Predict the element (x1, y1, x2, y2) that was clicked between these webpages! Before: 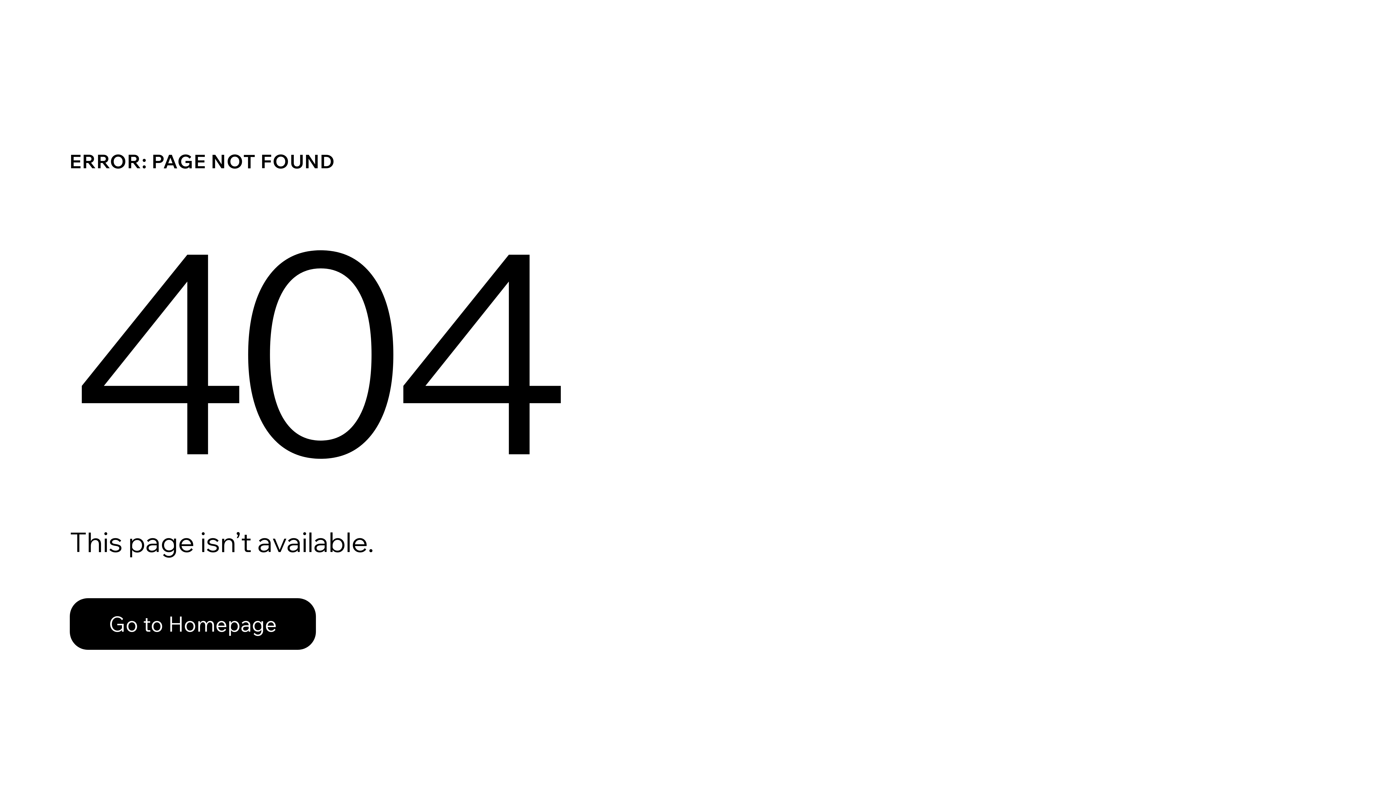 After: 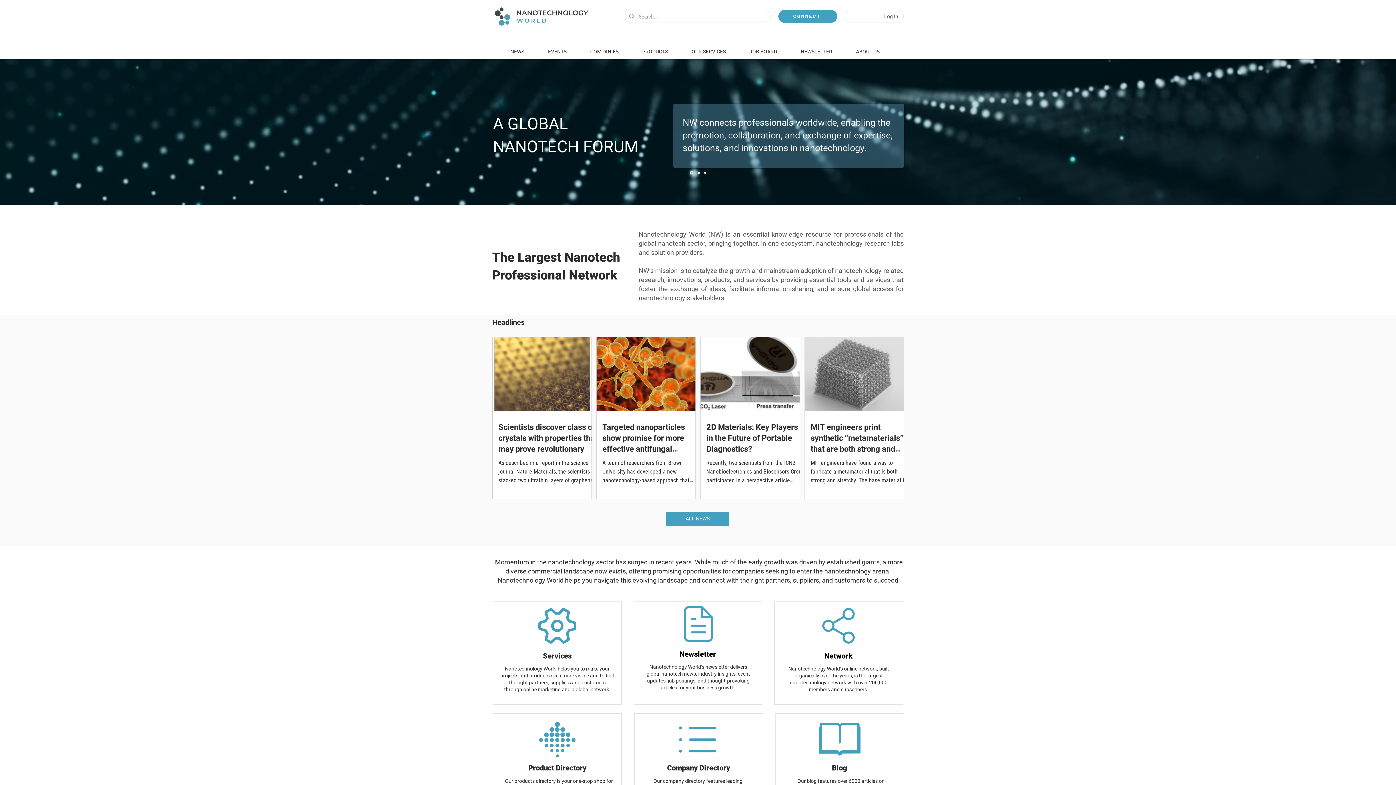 Action: bbox: (69, 582, 768, 659) label: Go to Homepage